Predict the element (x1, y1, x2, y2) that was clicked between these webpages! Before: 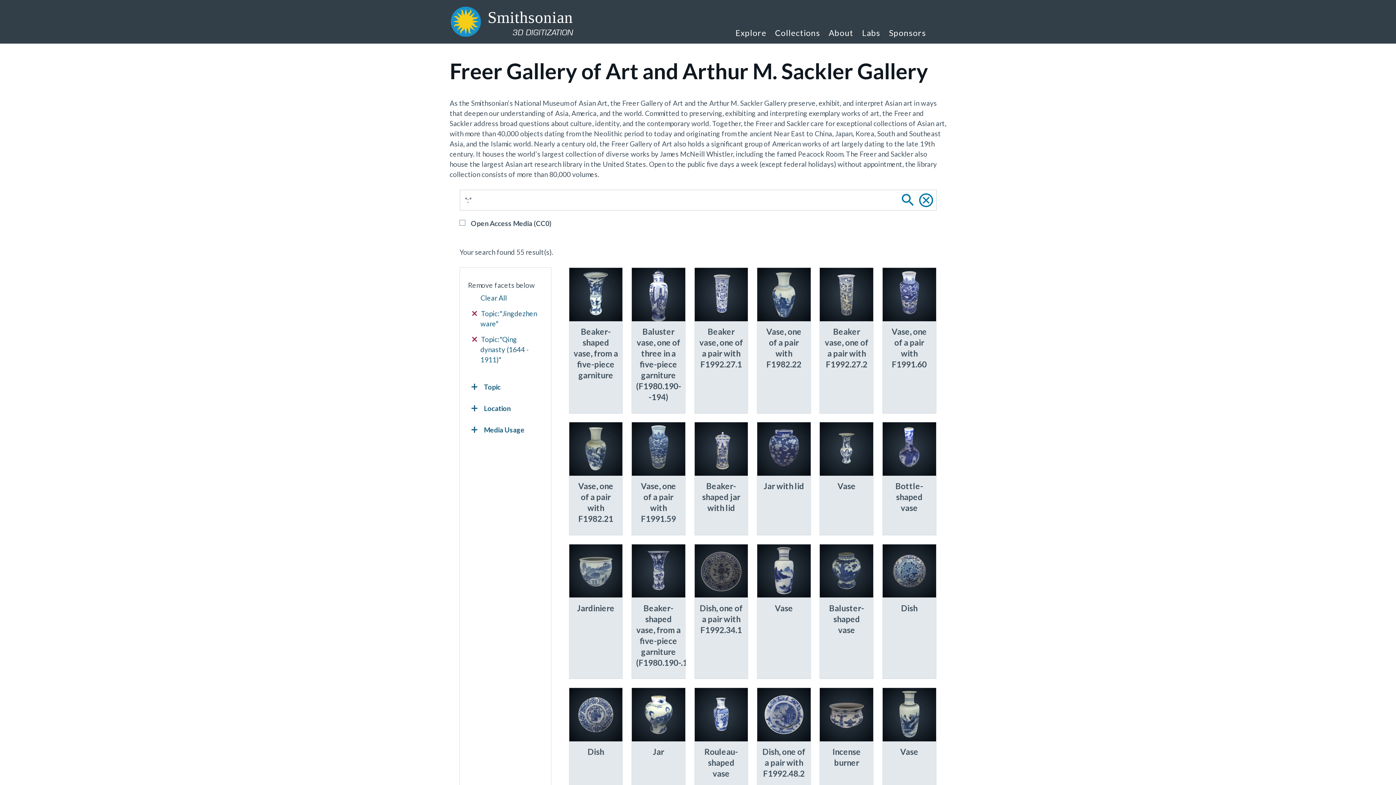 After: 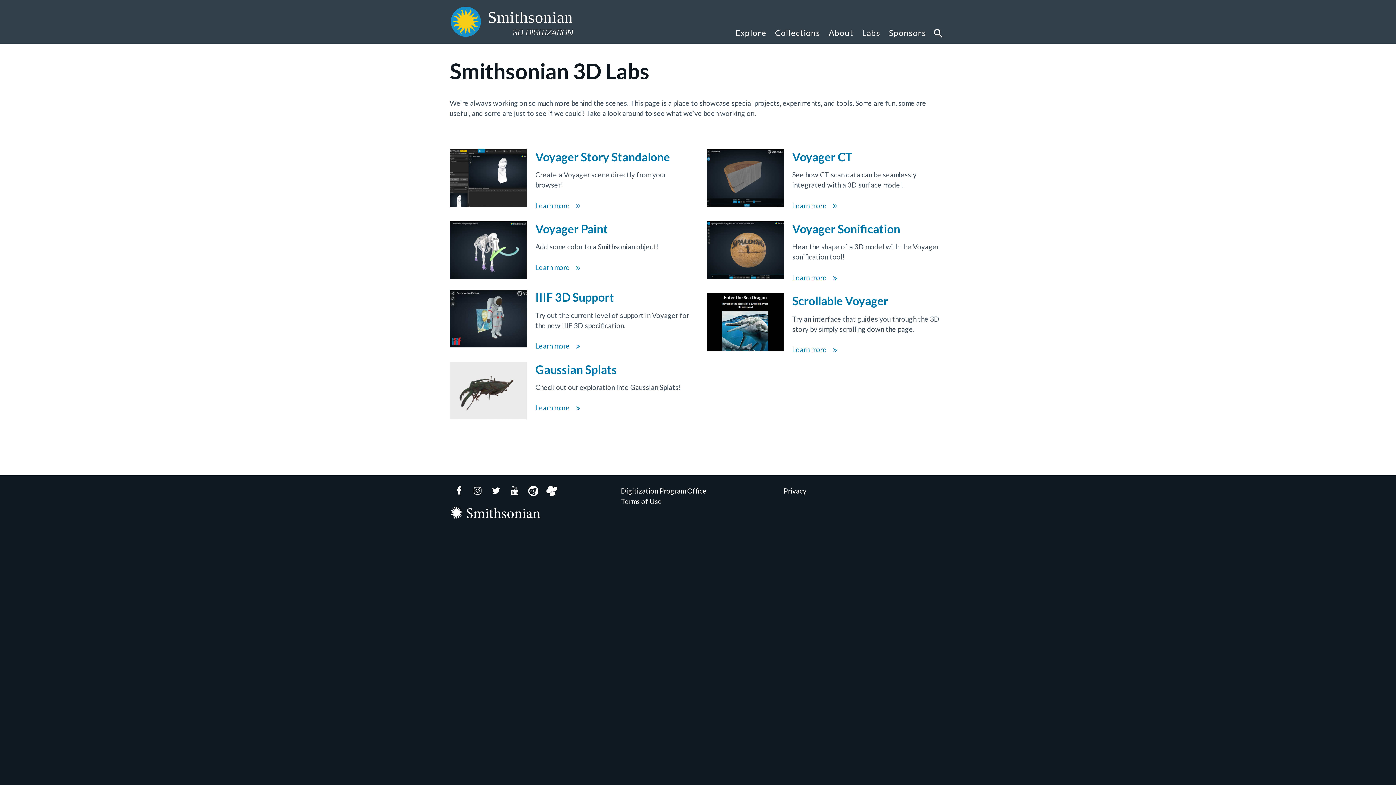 Action: label: Labs bbox: (858, 17, 884, 43)